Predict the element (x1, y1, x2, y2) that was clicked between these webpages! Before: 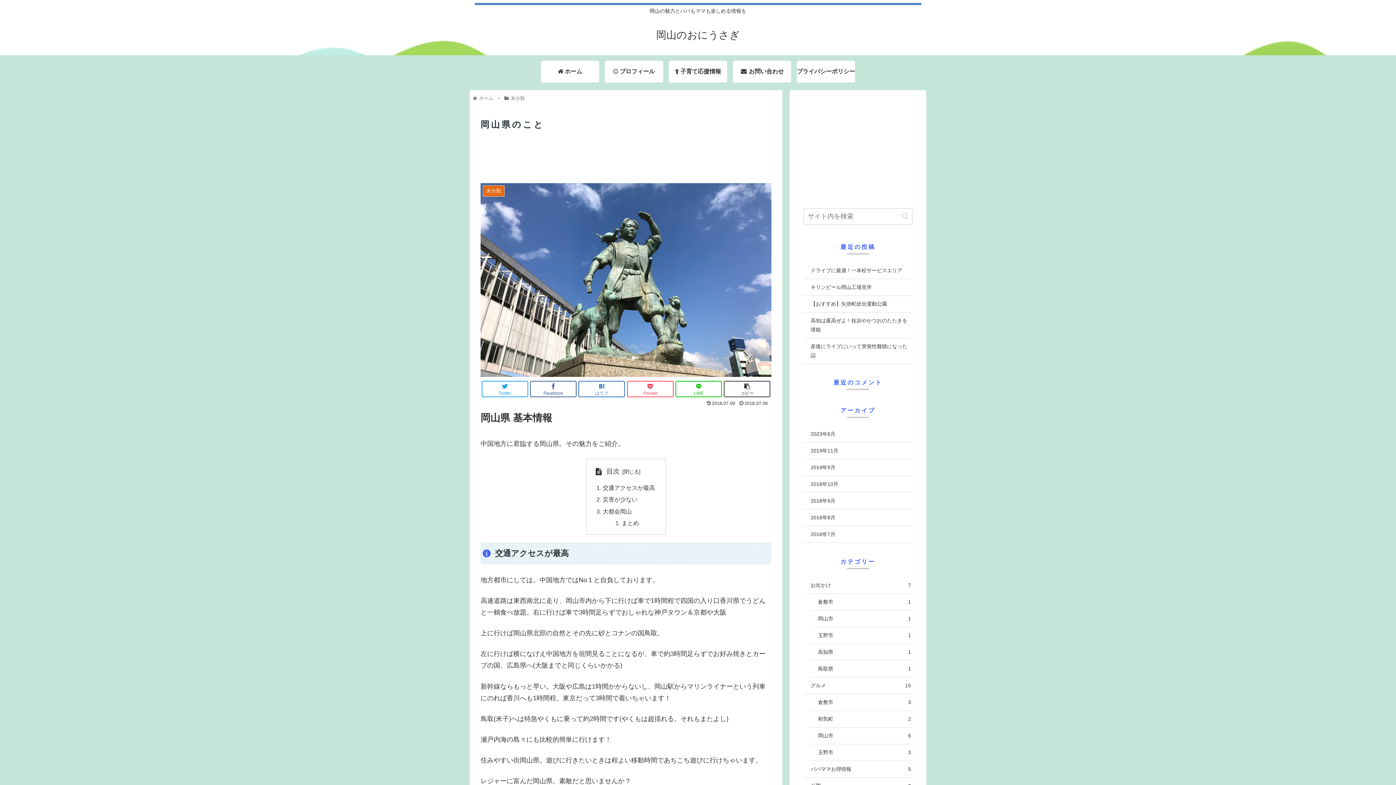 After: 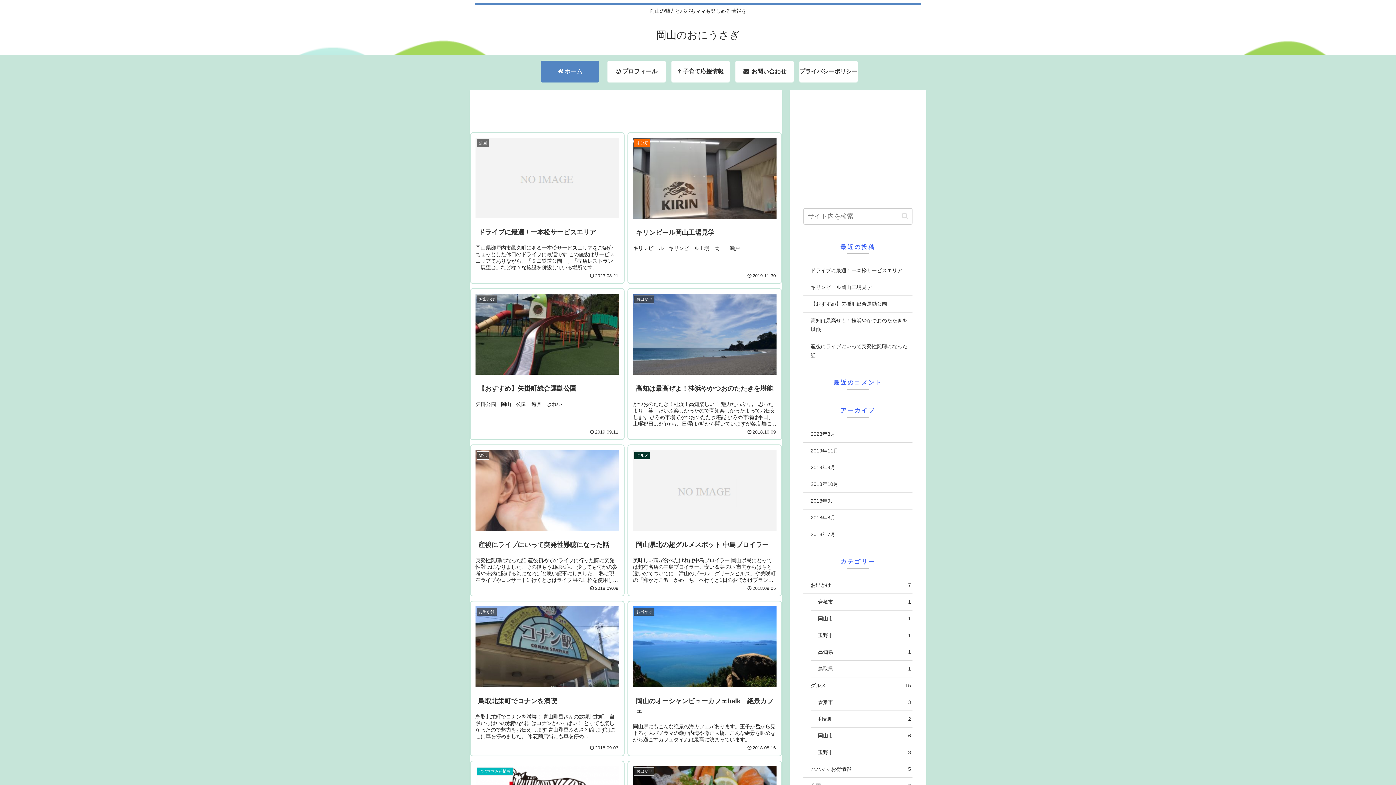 Action: bbox: (649, 32, 746, 39) label: 岡山のおにうさぎ